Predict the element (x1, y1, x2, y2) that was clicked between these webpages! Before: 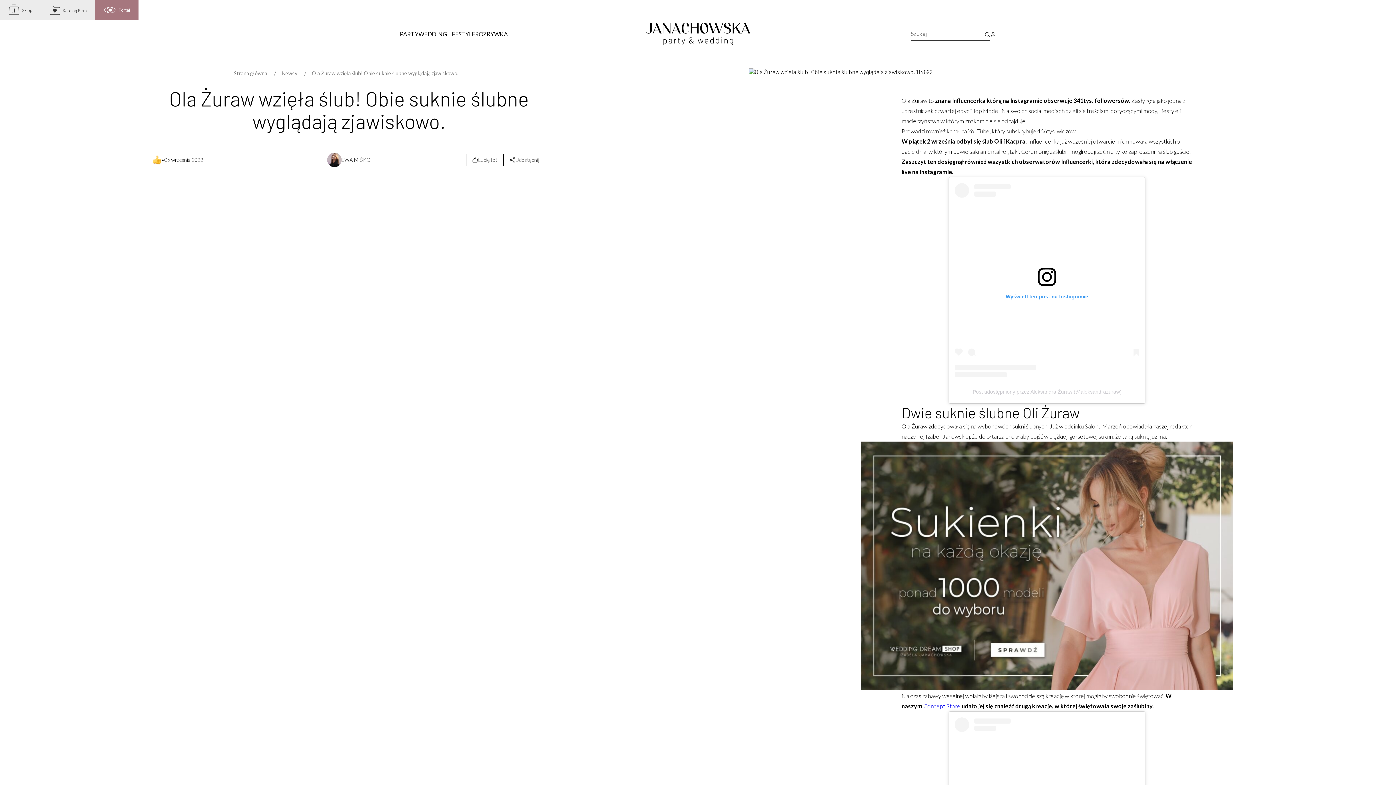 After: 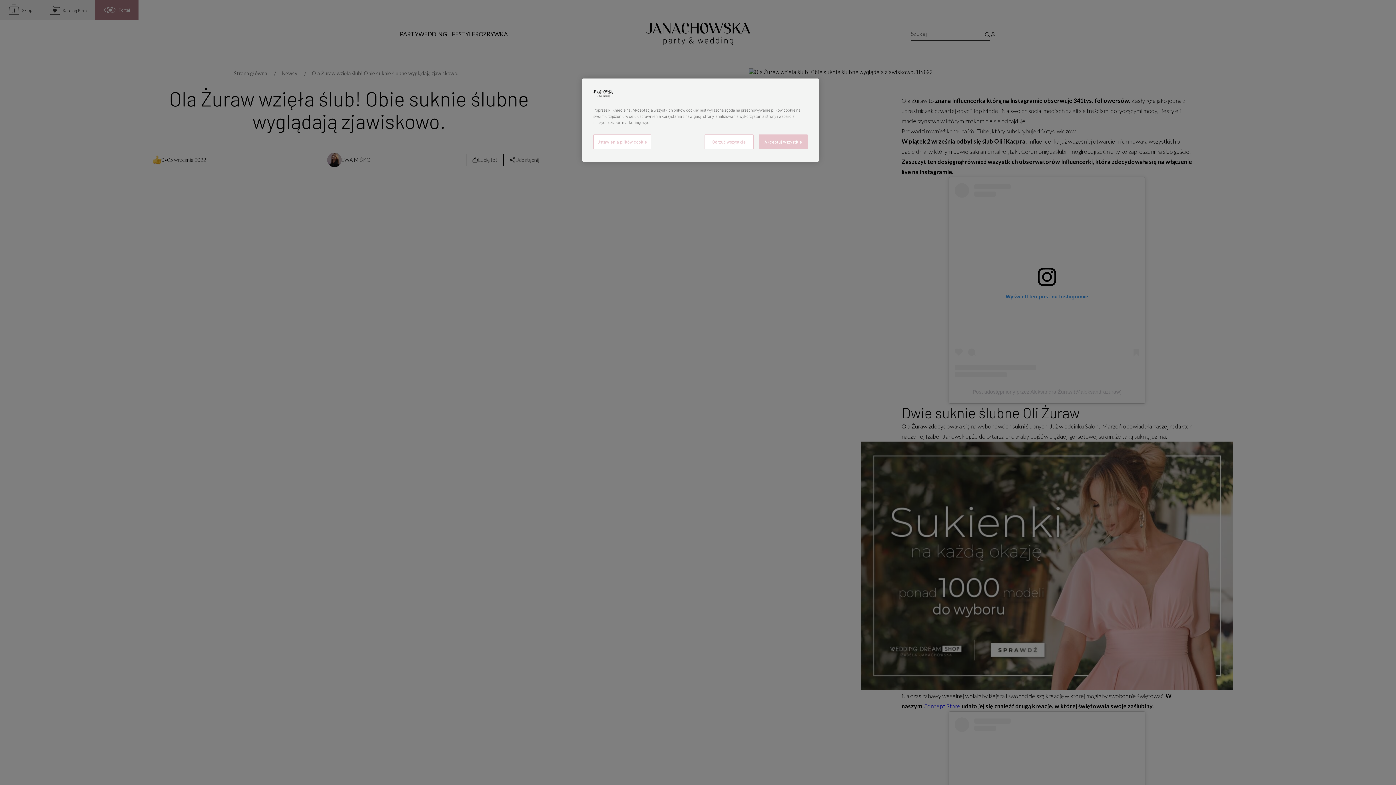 Action: bbox: (152, 155, 161, 164)